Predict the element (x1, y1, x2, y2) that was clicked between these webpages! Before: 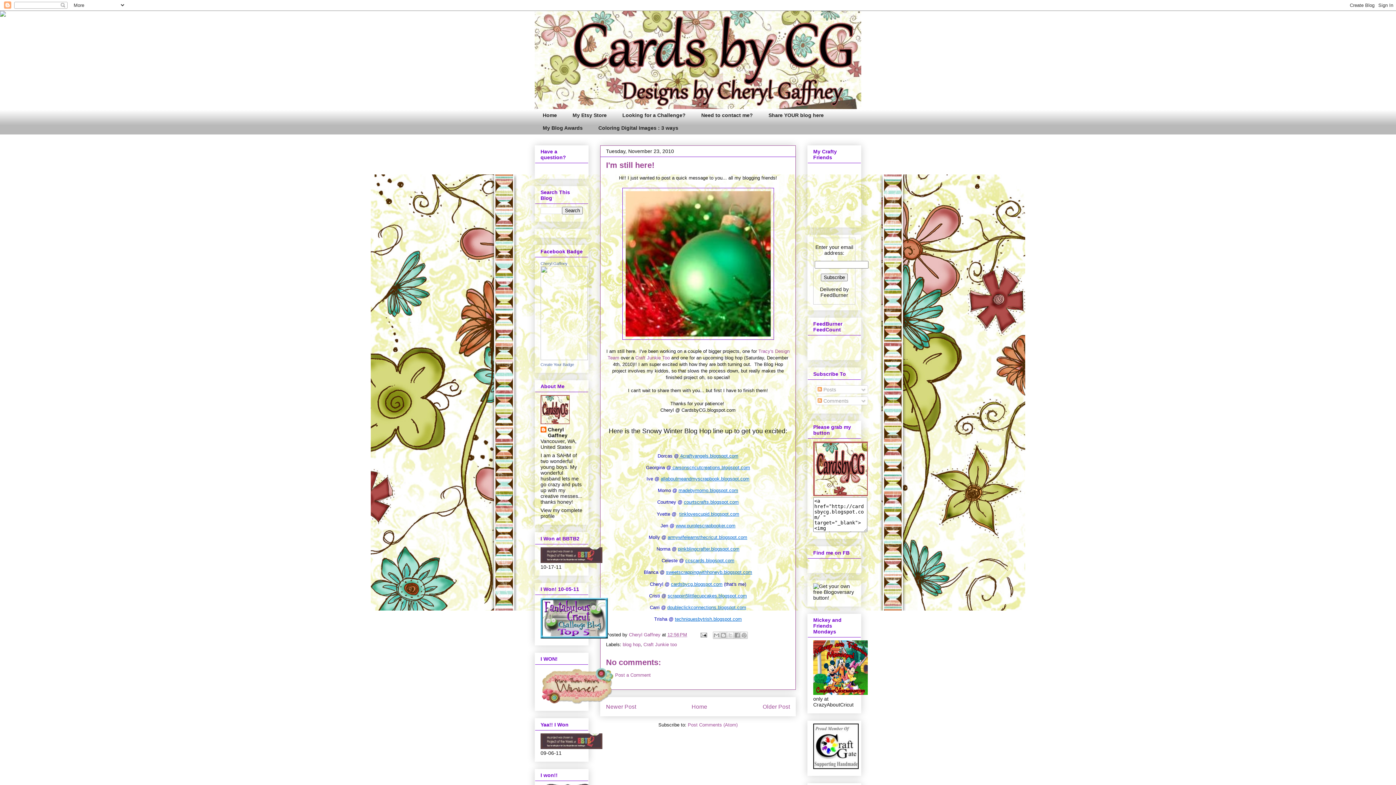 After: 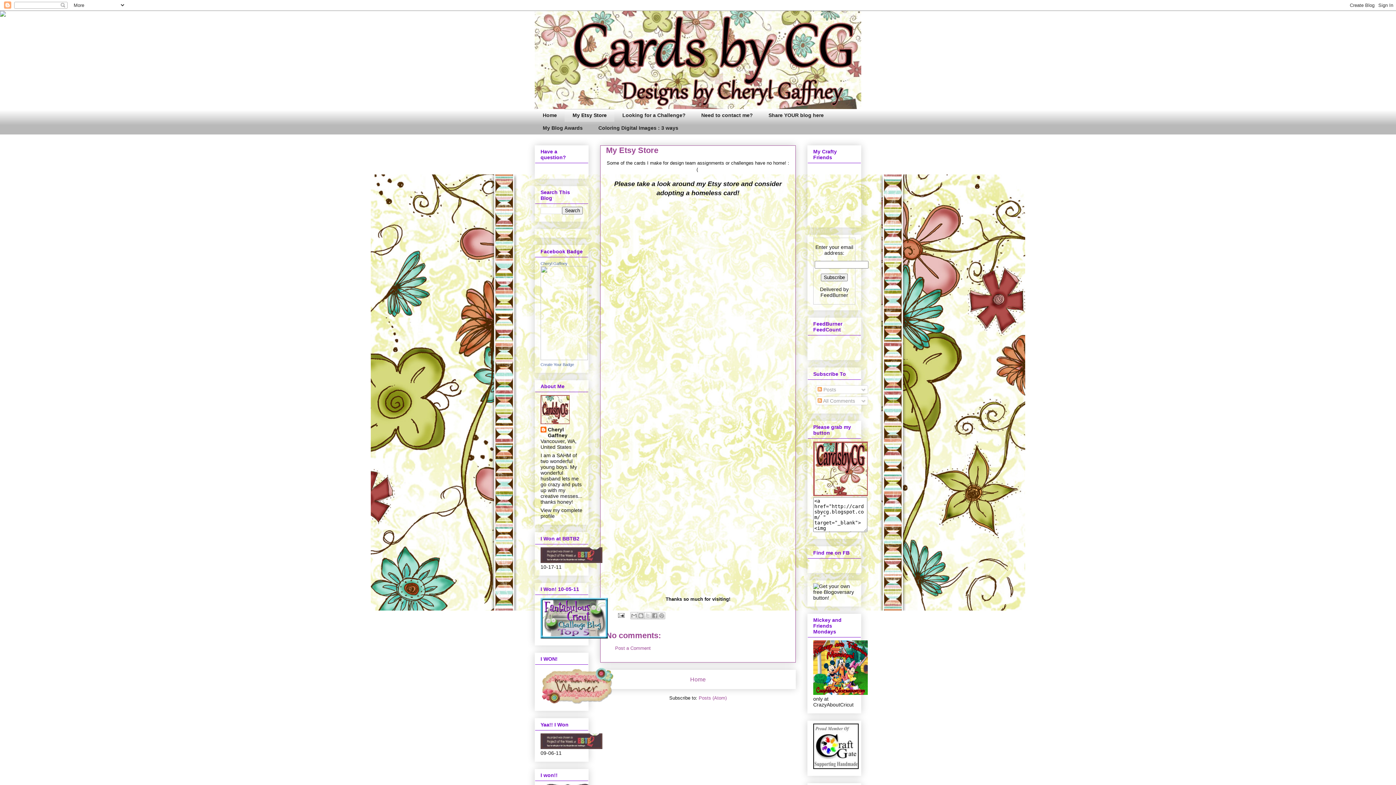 Action: bbox: (564, 109, 614, 121) label: My Etsy Store